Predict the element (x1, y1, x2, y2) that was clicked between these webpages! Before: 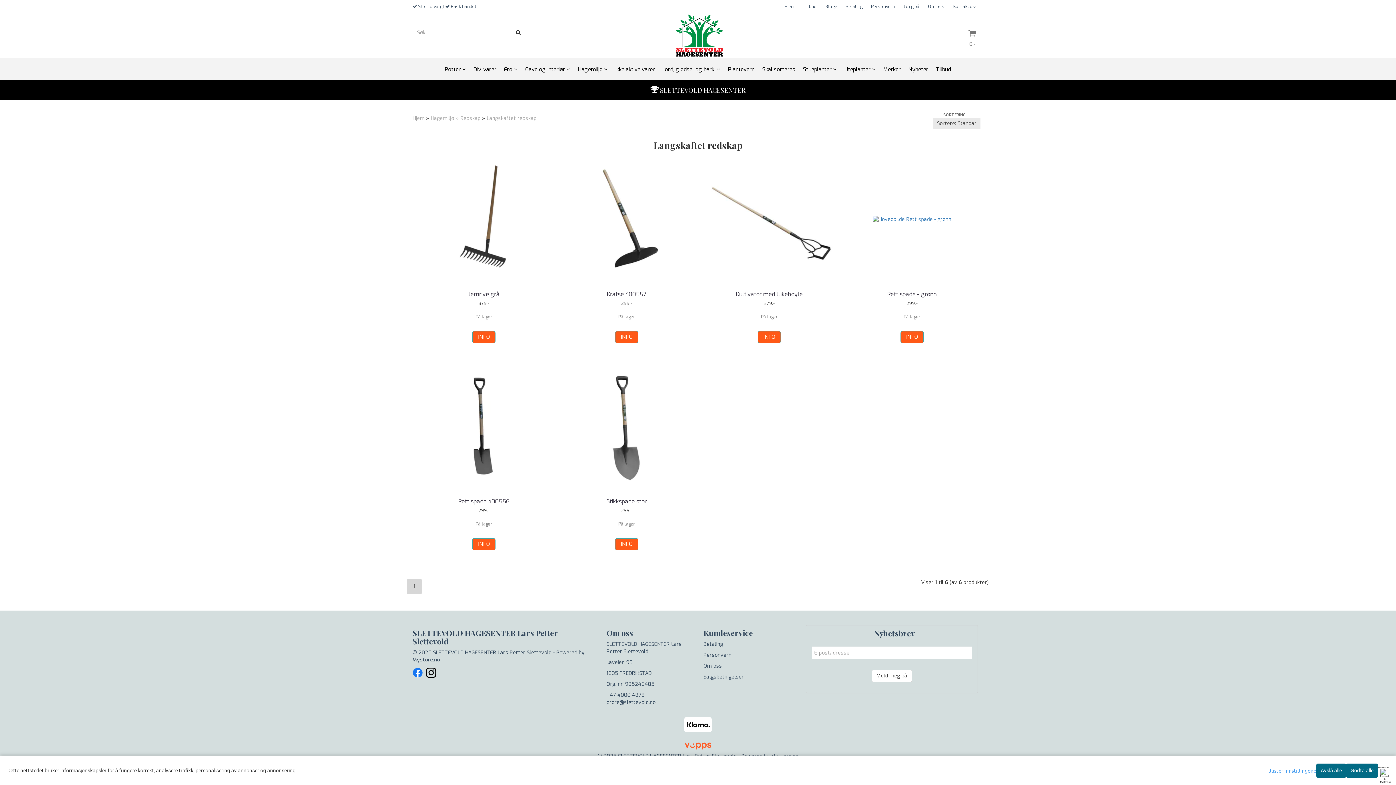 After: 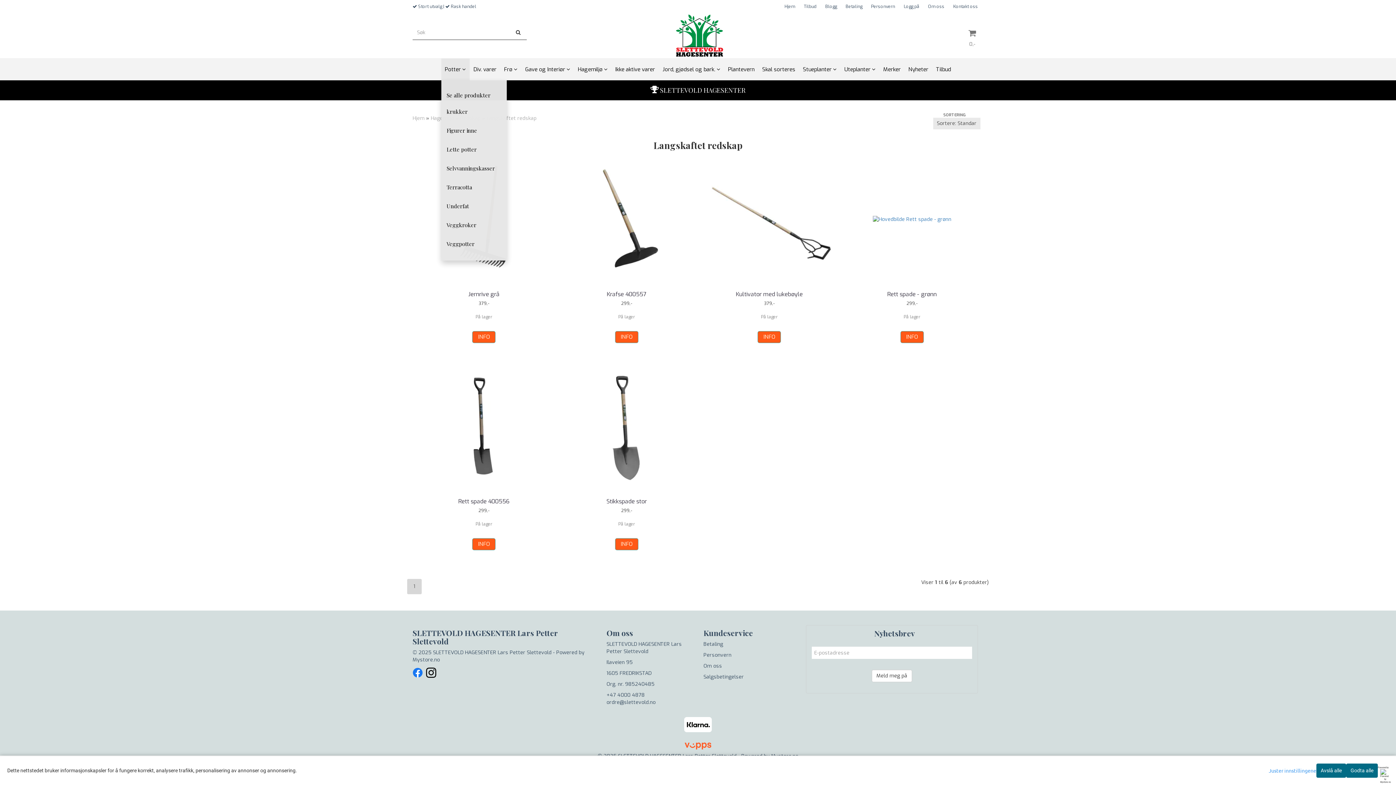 Action: bbox: (441, 58, 470, 80) label: Potter 